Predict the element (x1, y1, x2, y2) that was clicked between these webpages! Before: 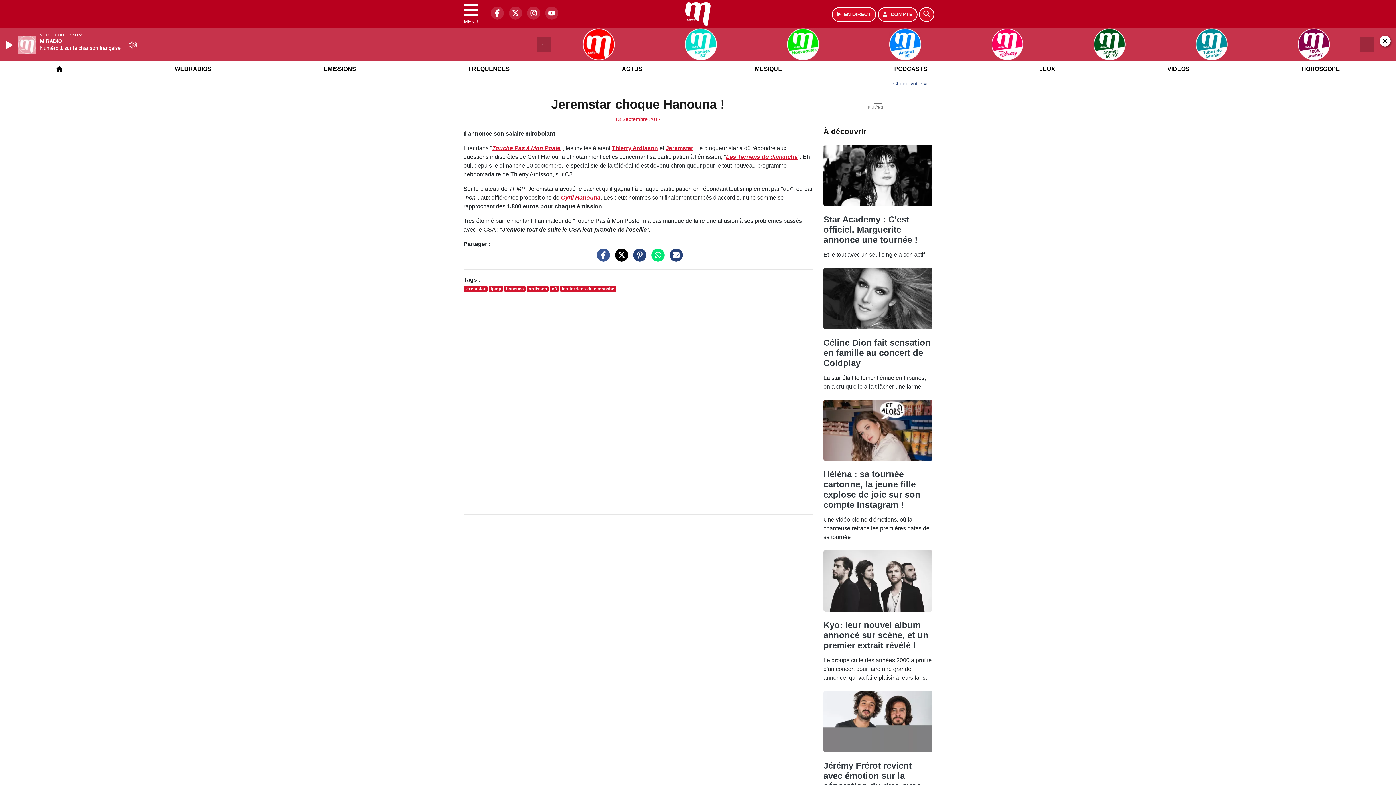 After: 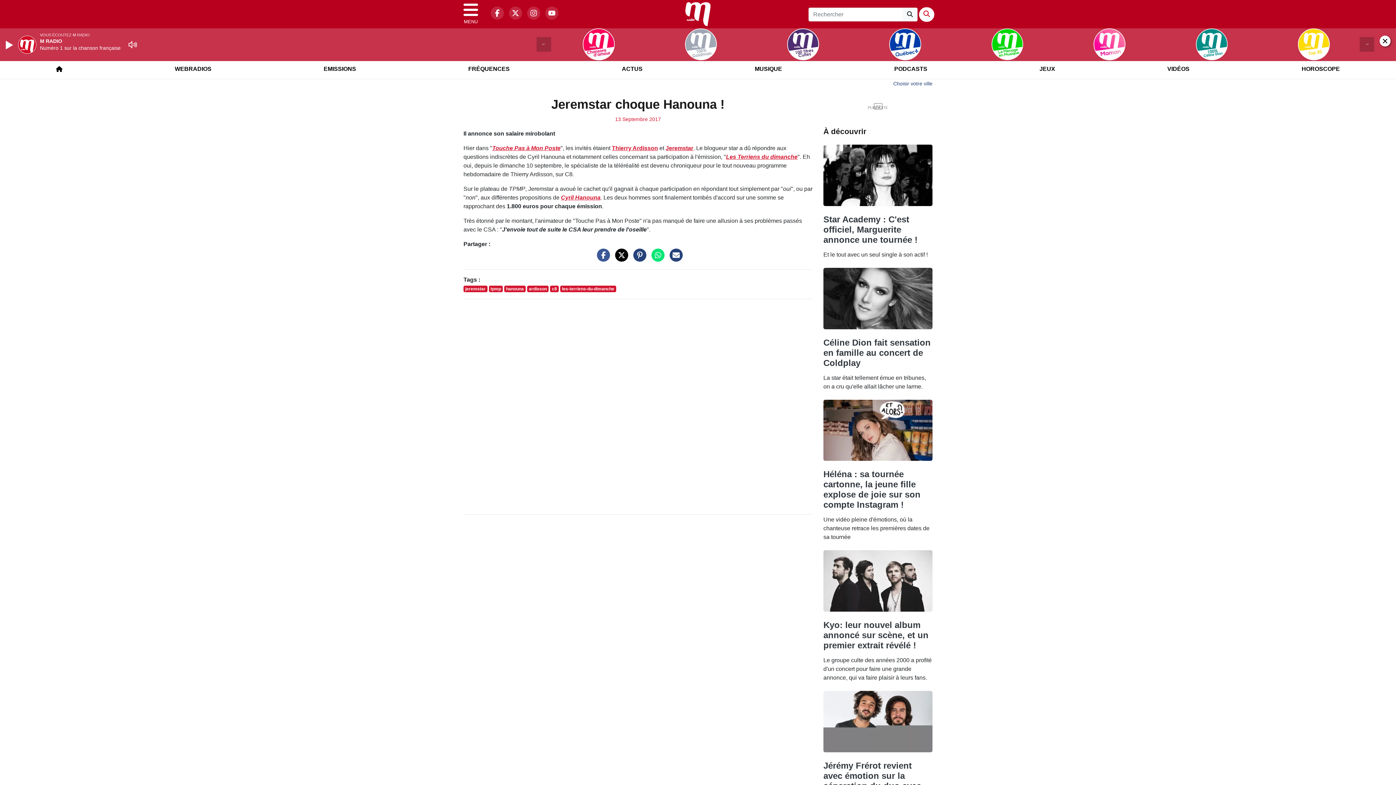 Action: bbox: (919, 7, 934, 21) label: Rechercher